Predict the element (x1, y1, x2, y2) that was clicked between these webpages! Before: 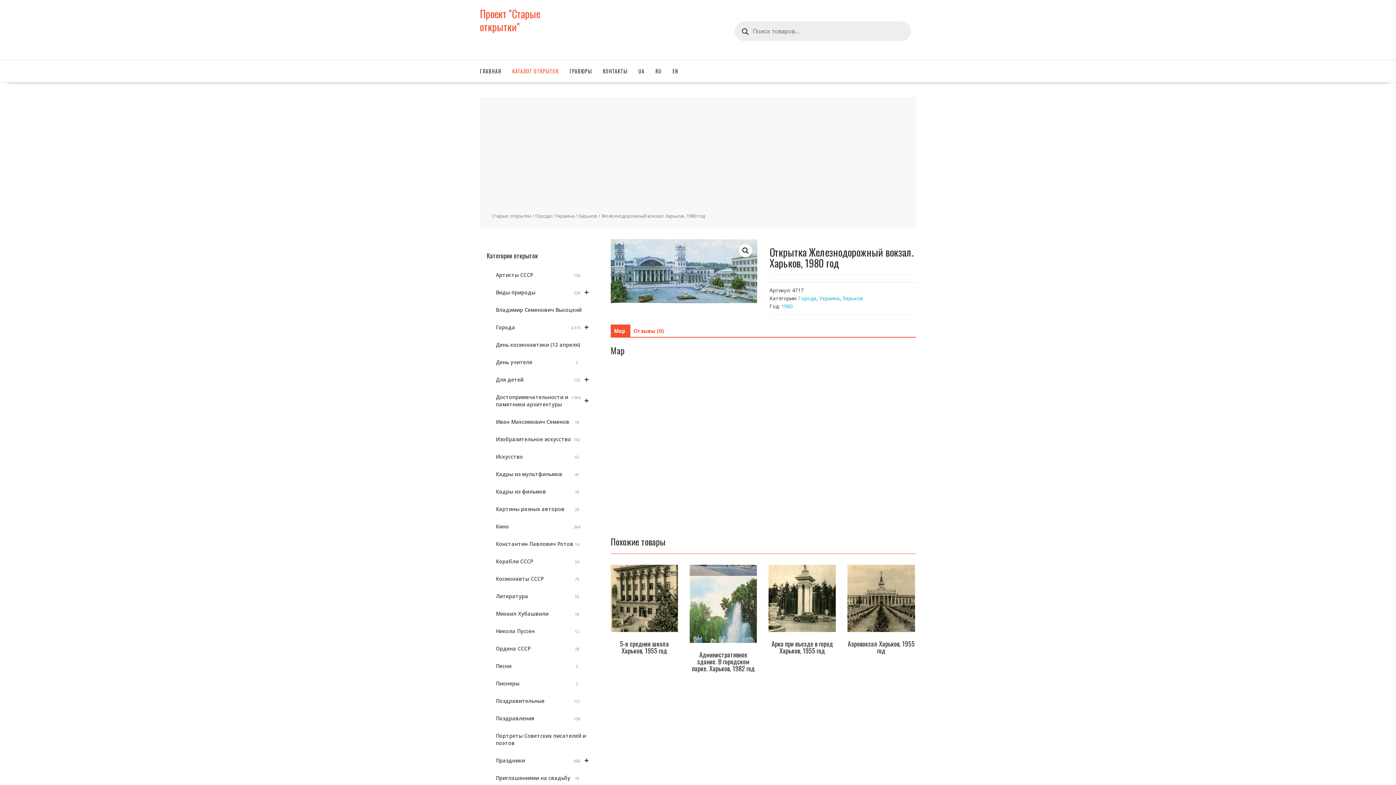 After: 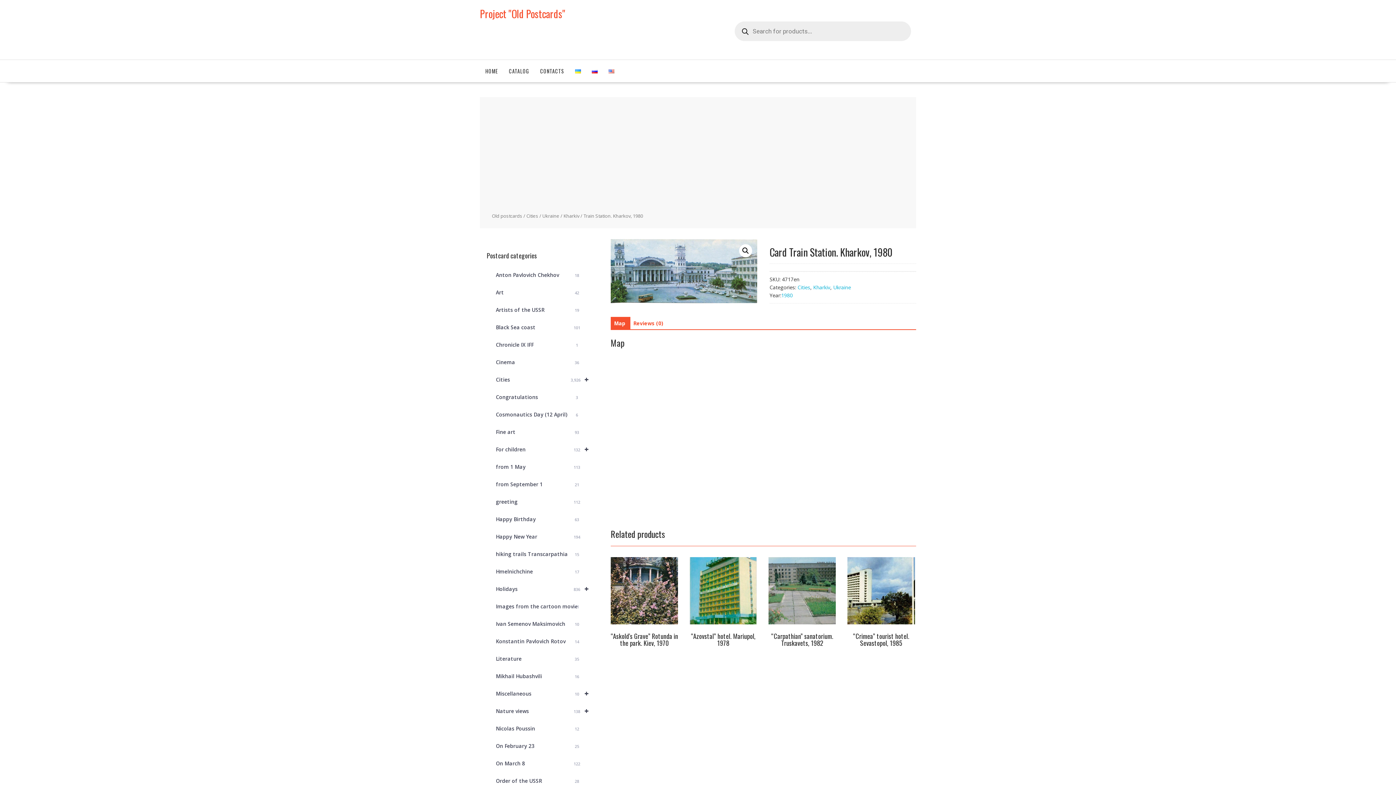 Action: label: EN bbox: (667, 60, 683, 82)